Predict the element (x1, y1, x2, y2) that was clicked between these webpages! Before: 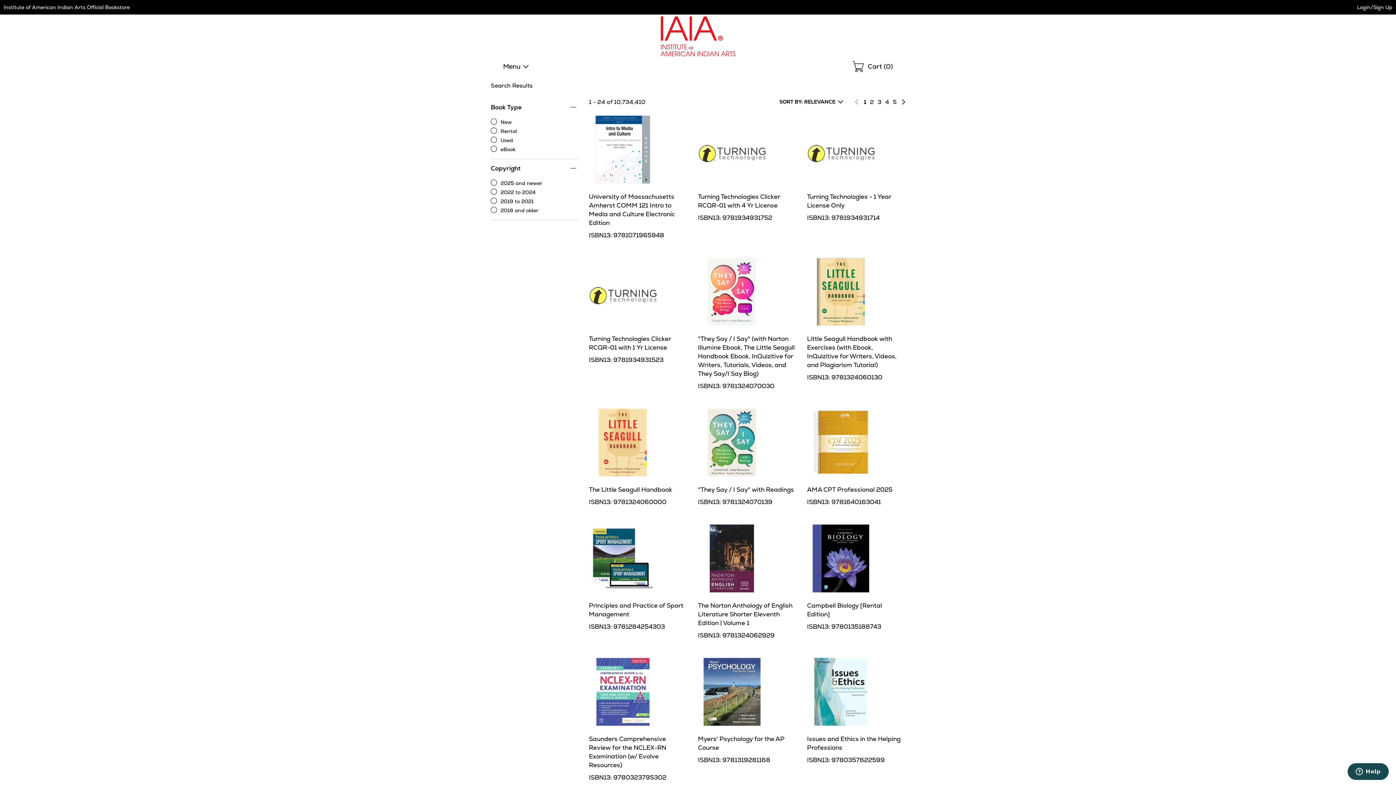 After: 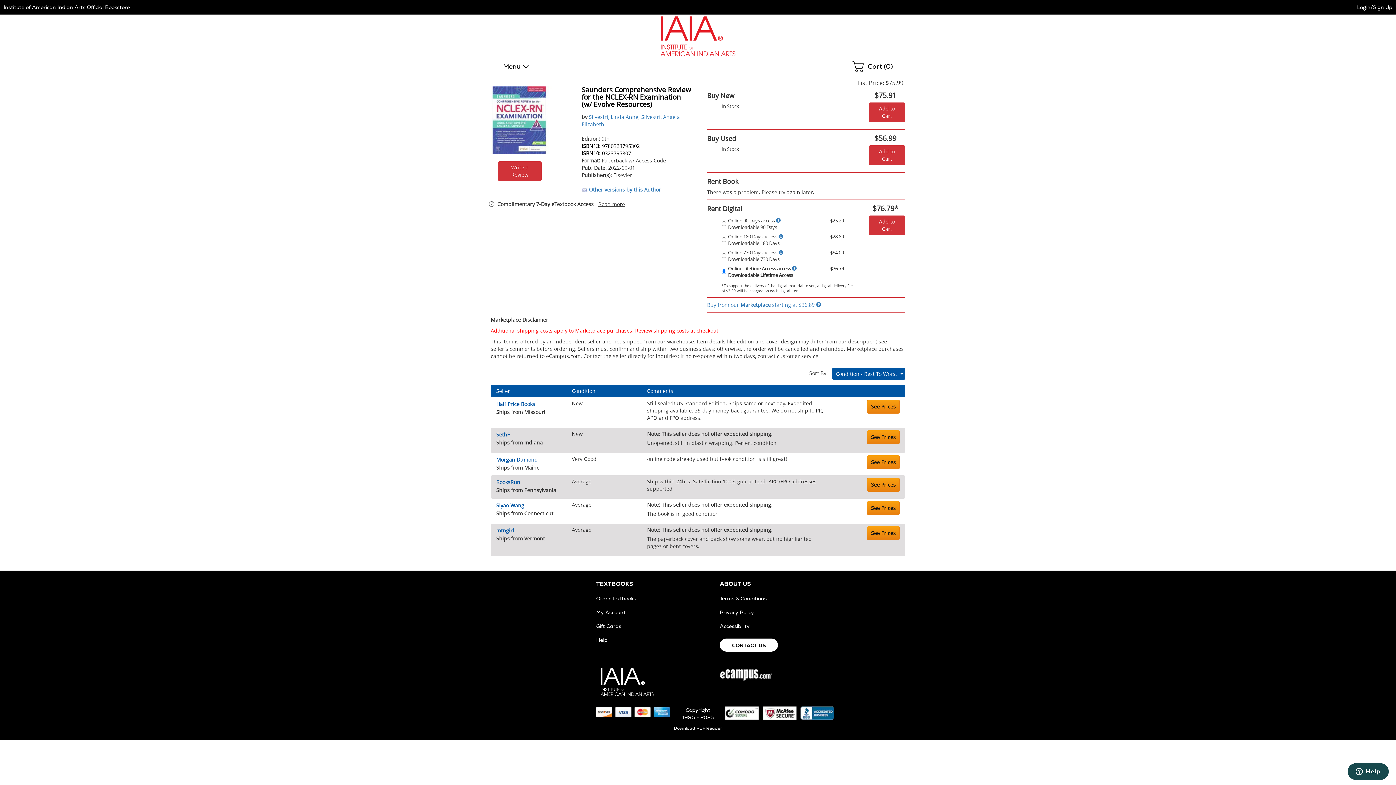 Action: bbox: (589, 658, 657, 726)